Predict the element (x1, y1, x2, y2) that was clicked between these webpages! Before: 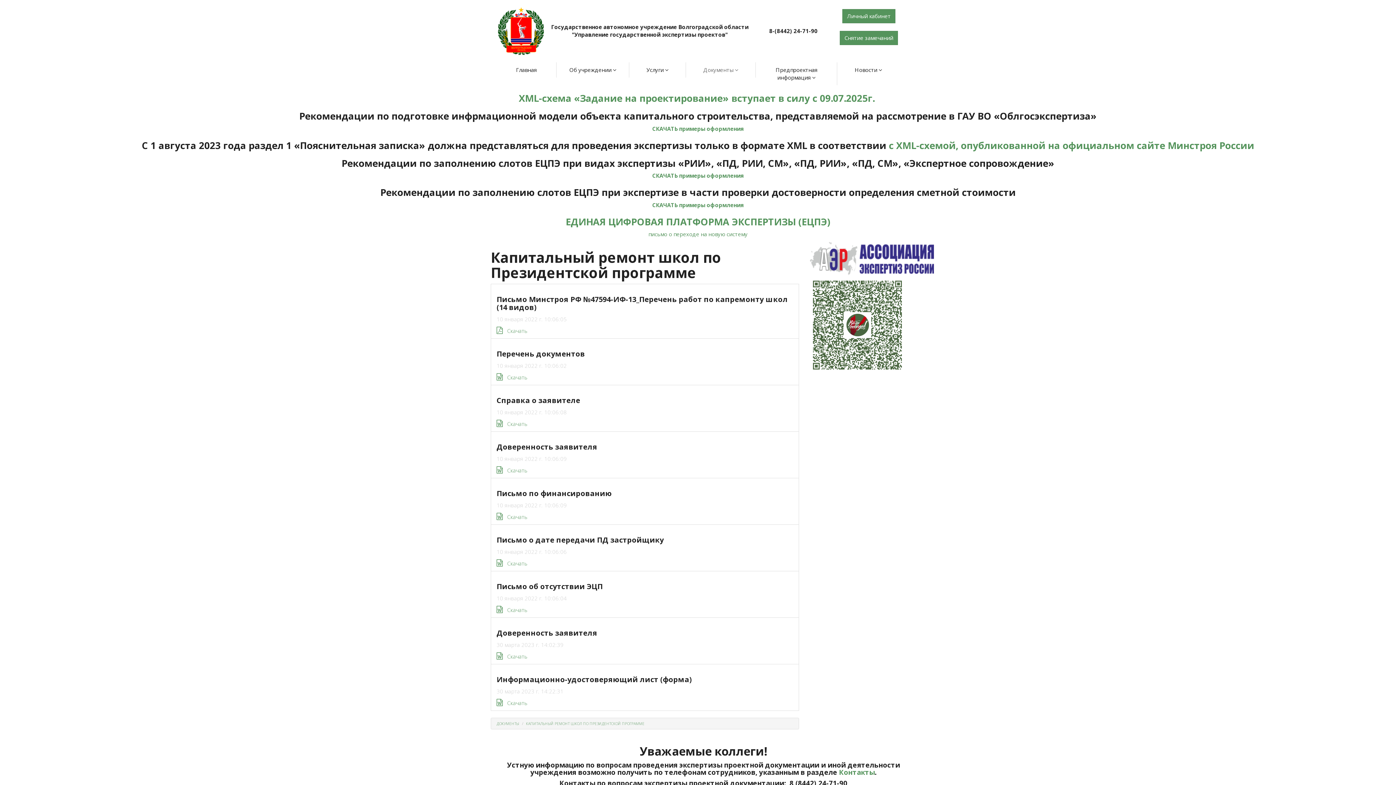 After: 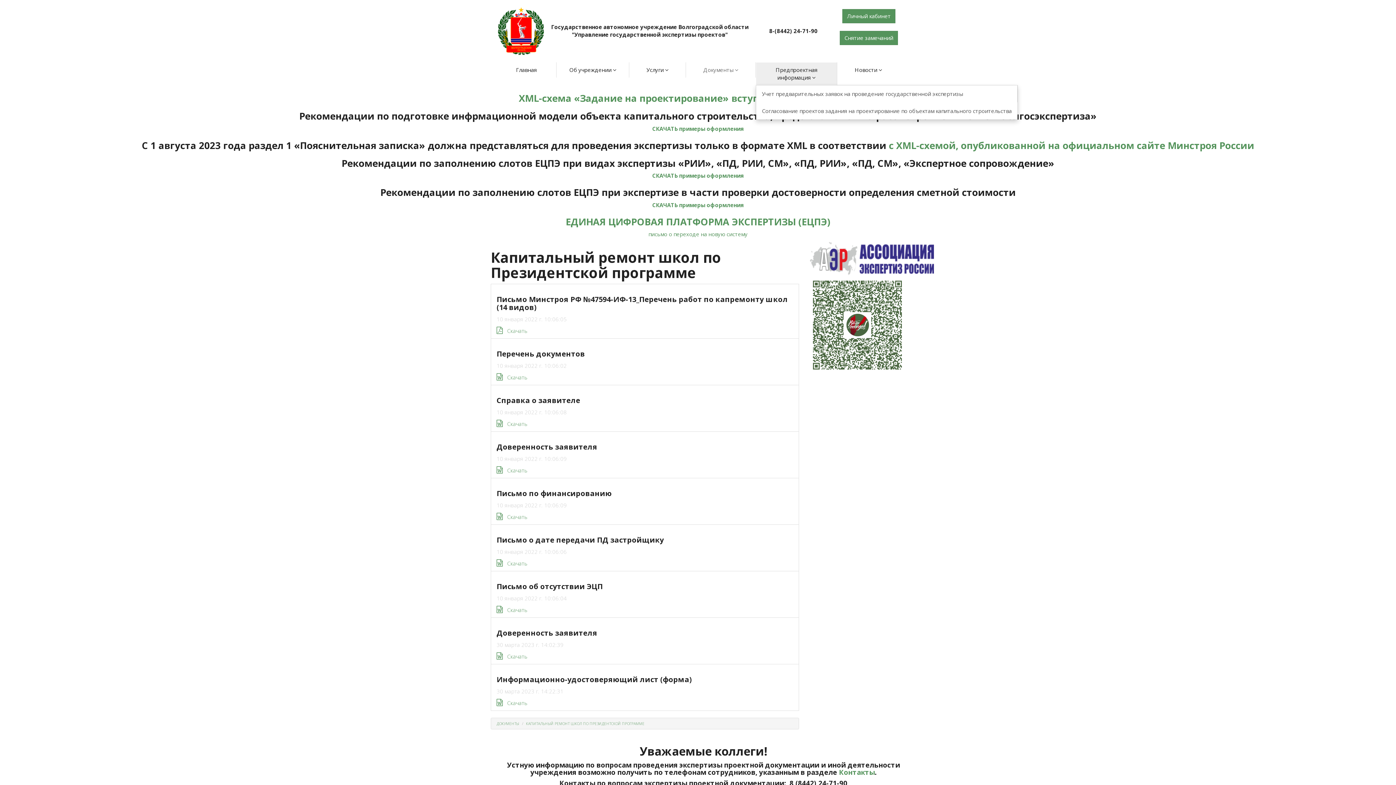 Action: label: Предпроектная информация  bbox: (756, 62, 837, 85)